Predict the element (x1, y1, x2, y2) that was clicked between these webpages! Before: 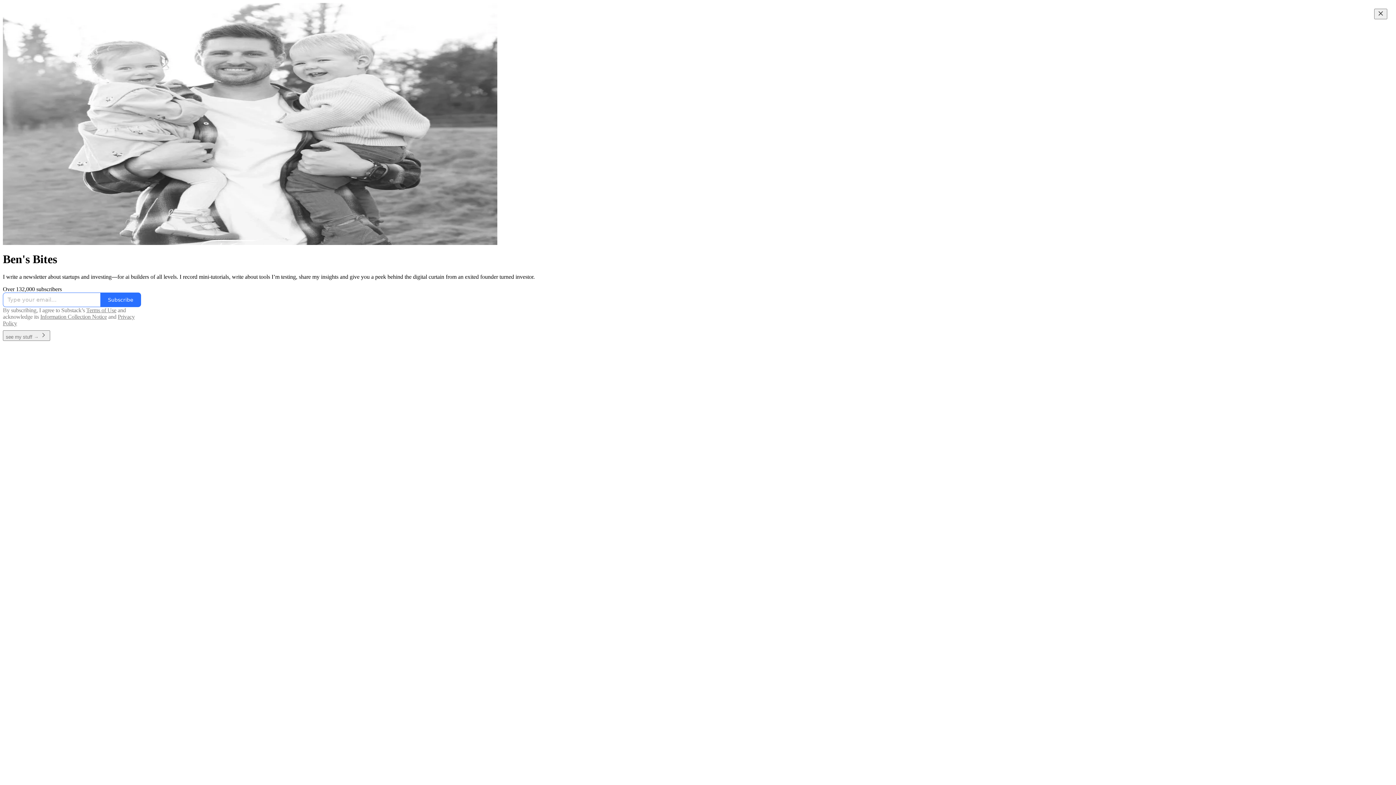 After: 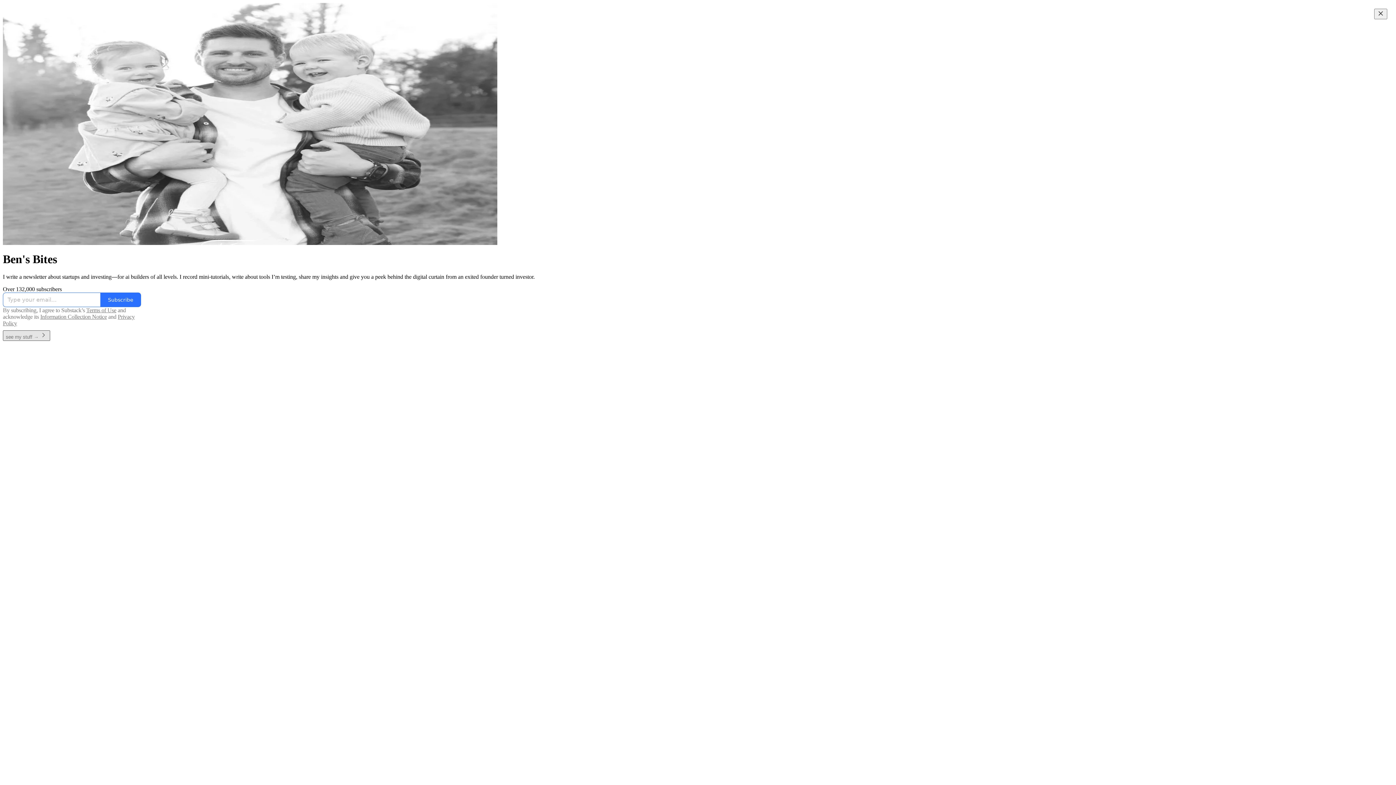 Action: bbox: (2, 333, 50, 340) label: see my stuff → 